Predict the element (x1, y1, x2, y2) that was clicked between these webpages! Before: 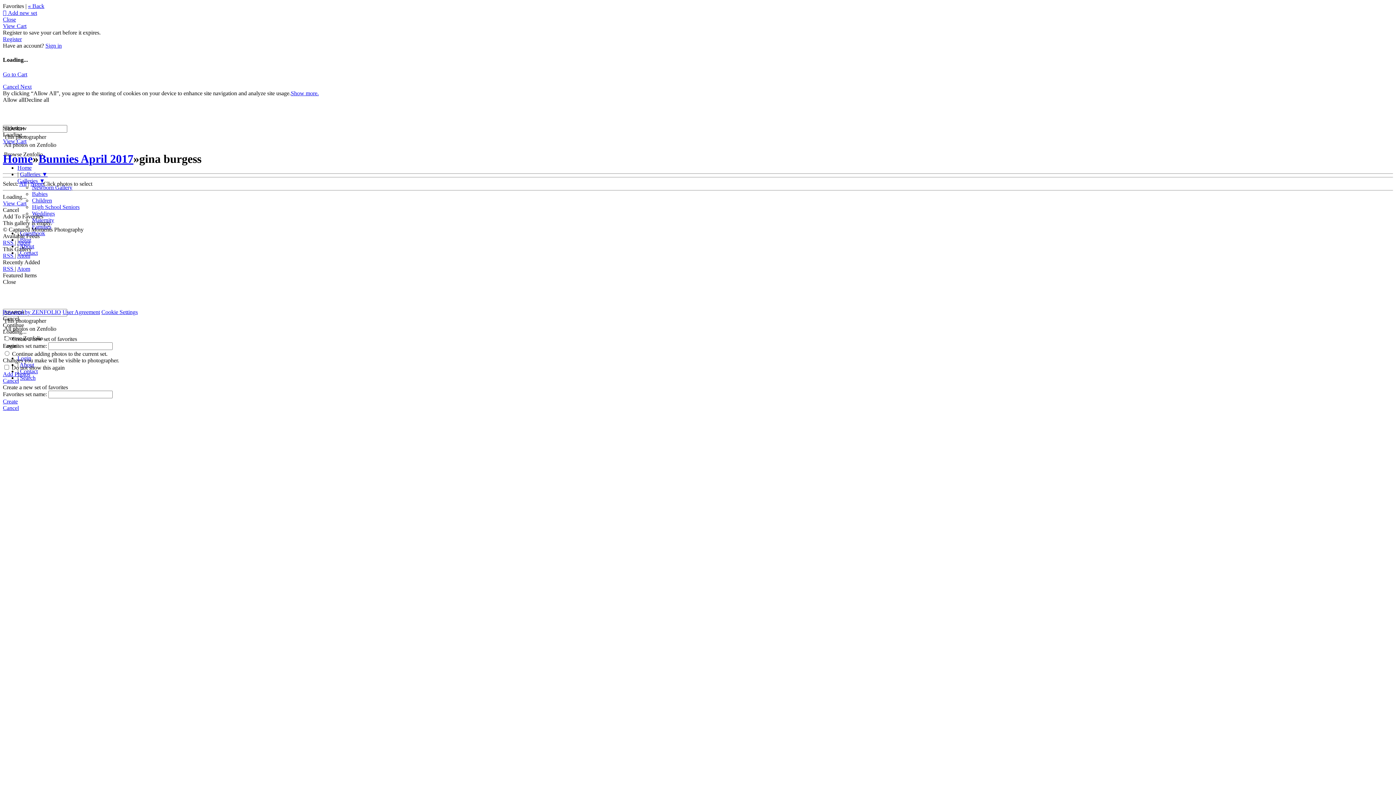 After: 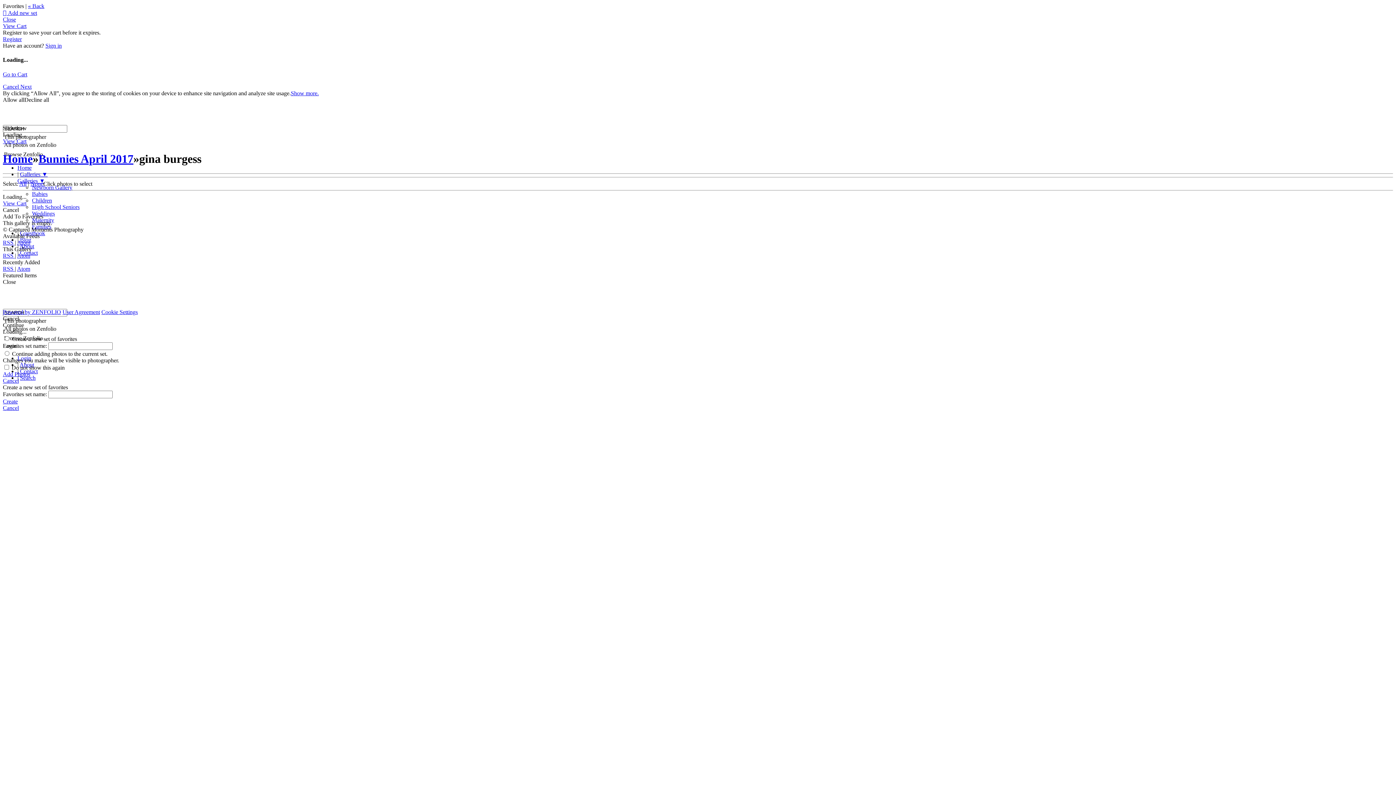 Action: label: Close bbox: (2, 16, 16, 22)